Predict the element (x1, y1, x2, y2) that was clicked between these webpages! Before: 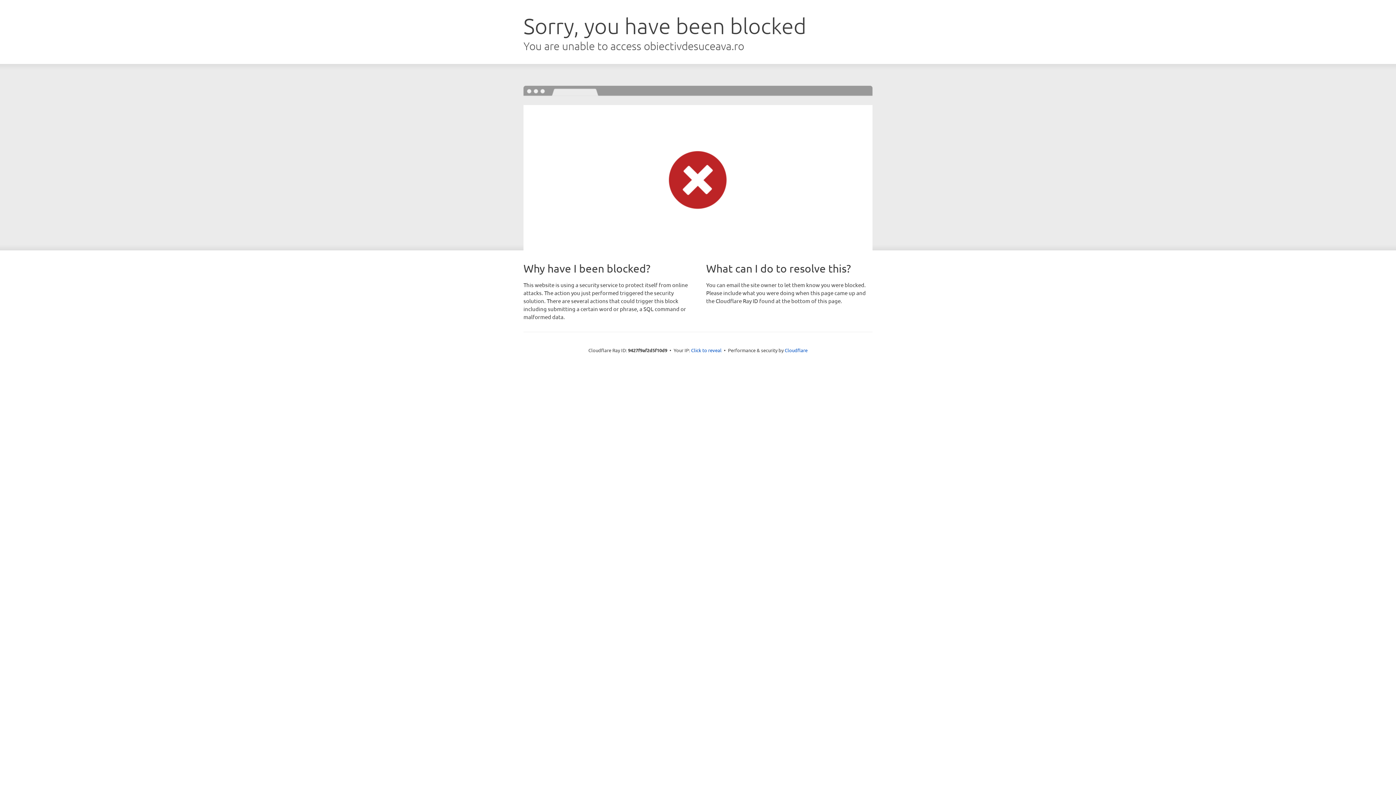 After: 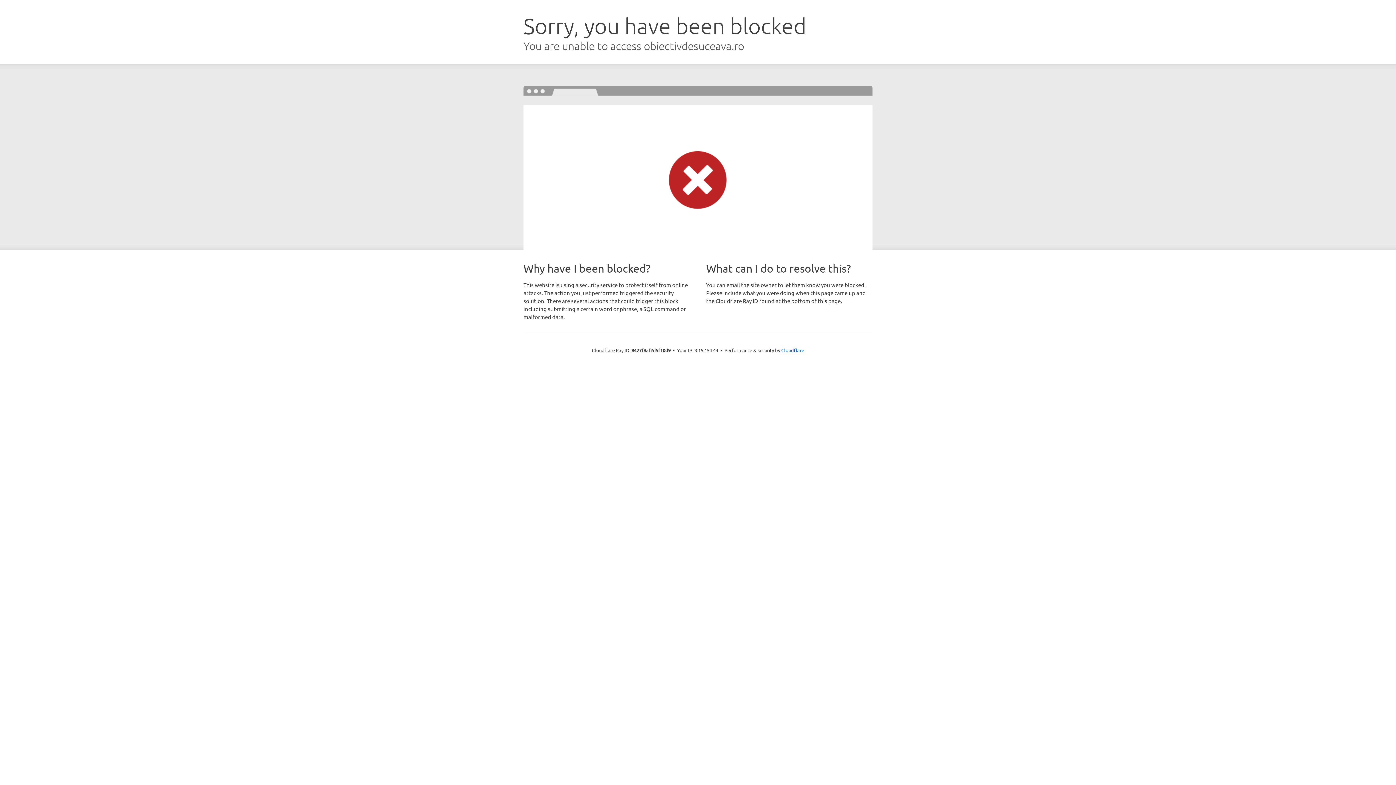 Action: label: Click to reveal bbox: (691, 346, 721, 353)